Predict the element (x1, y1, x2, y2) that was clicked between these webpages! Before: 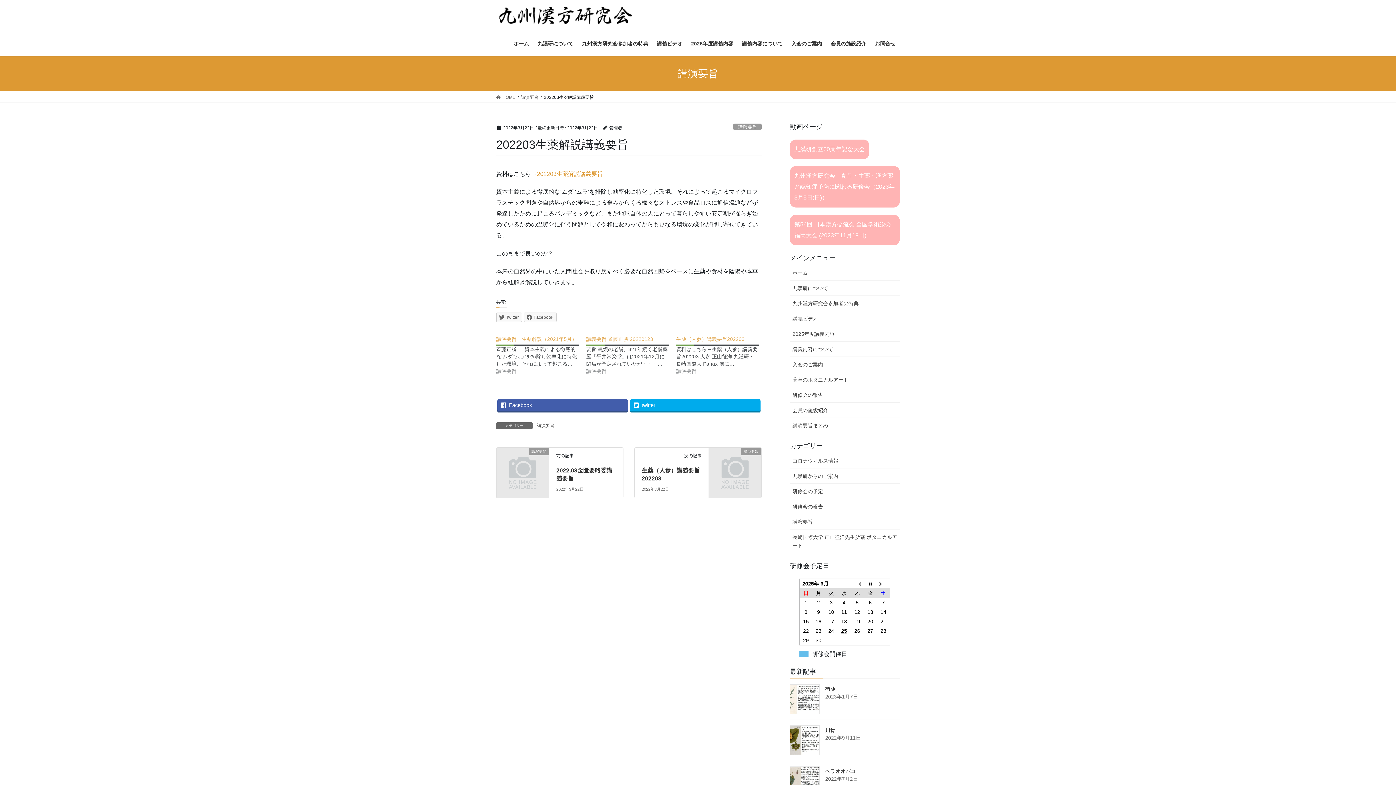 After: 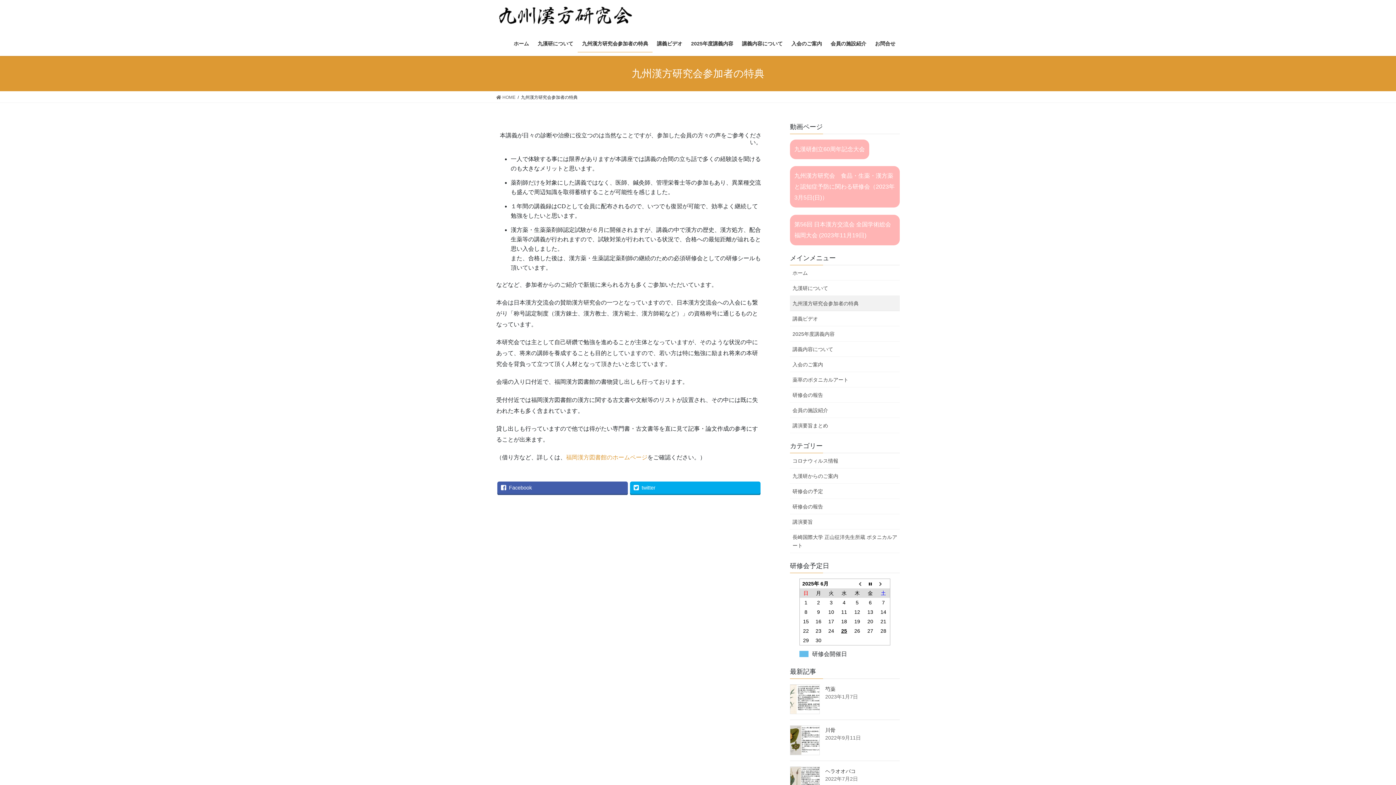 Action: label: 九州漢方研究会参加者の特典 bbox: (577, 35, 652, 52)